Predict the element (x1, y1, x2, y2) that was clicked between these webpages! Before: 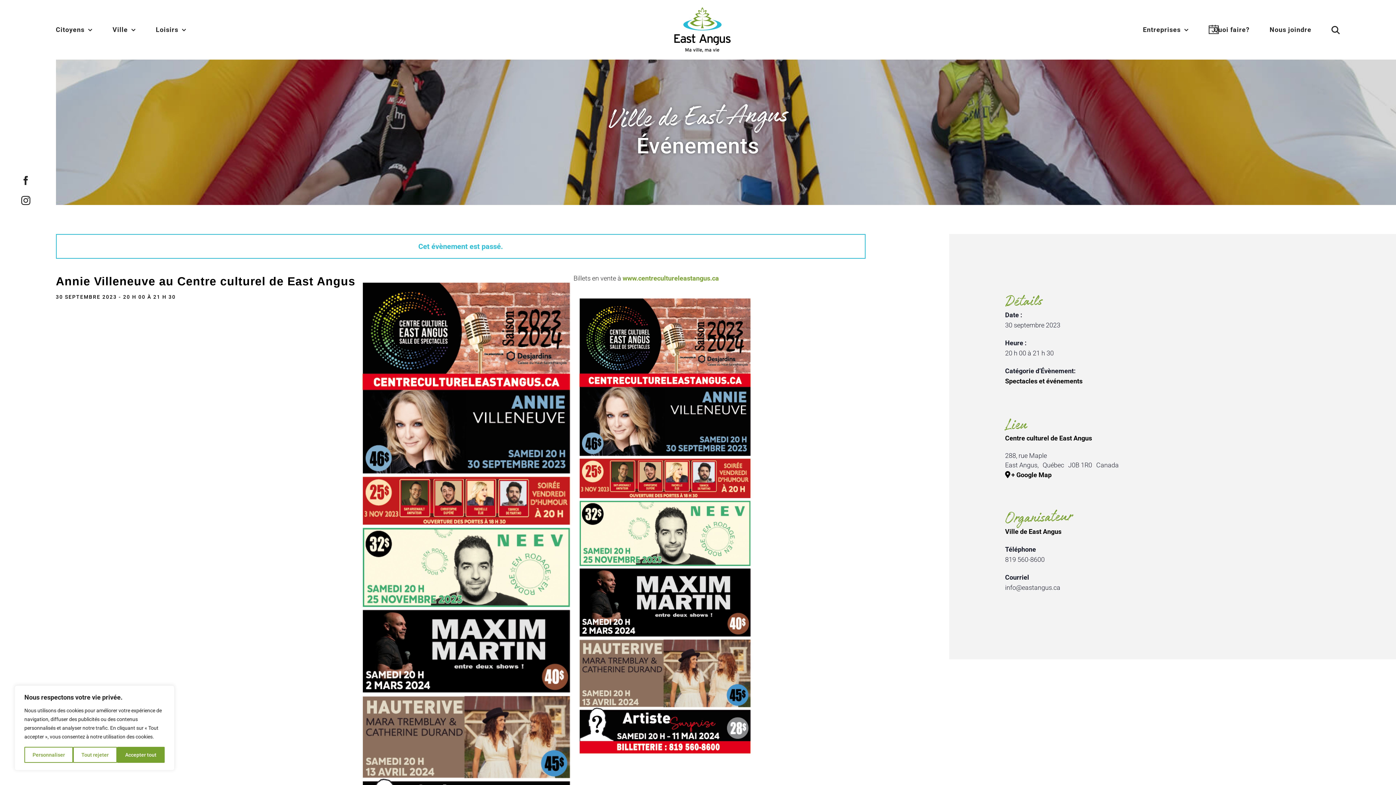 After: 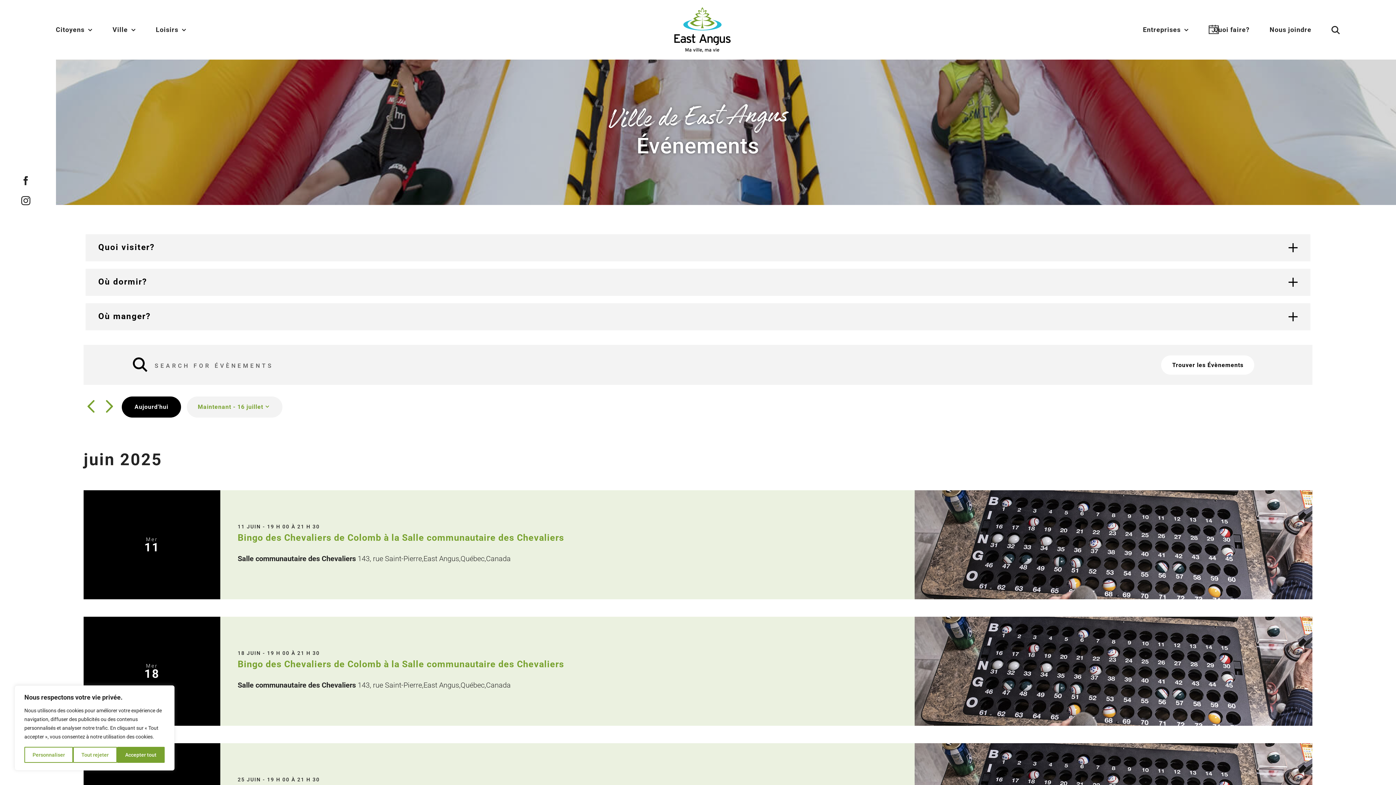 Action: bbox: (1005, 377, 1082, 385) label: Spectacles et événements